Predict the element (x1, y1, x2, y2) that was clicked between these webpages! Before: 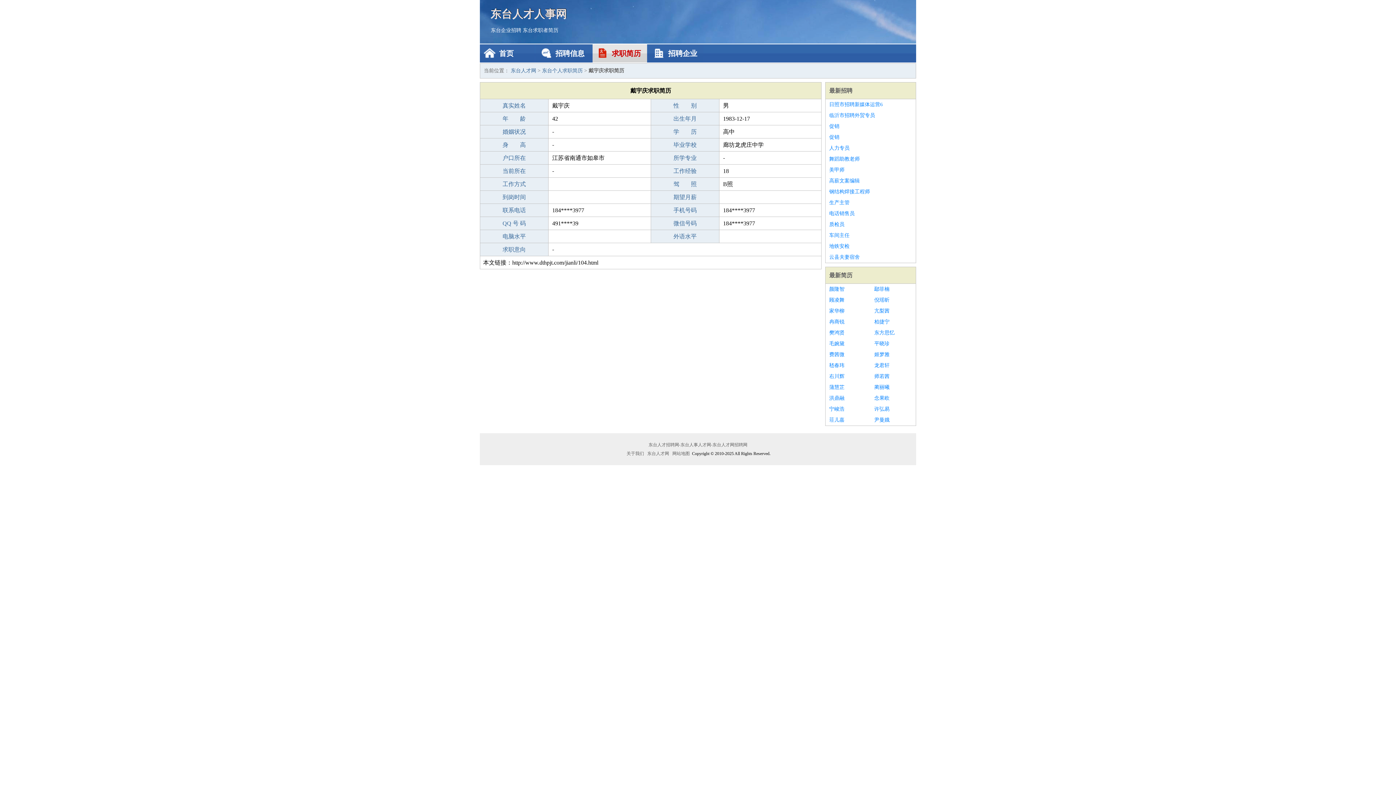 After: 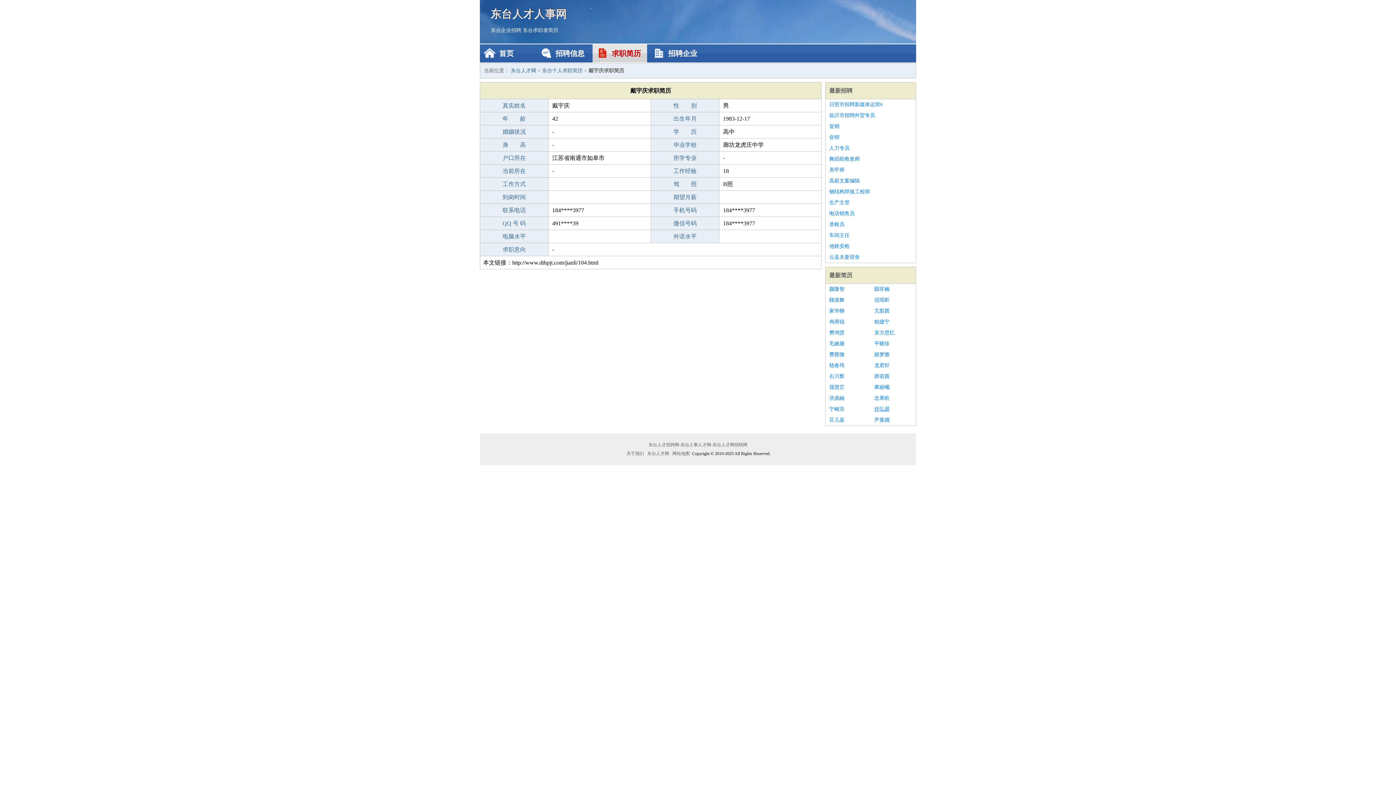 Action: bbox: (874, 404, 912, 414) label: 许弘易